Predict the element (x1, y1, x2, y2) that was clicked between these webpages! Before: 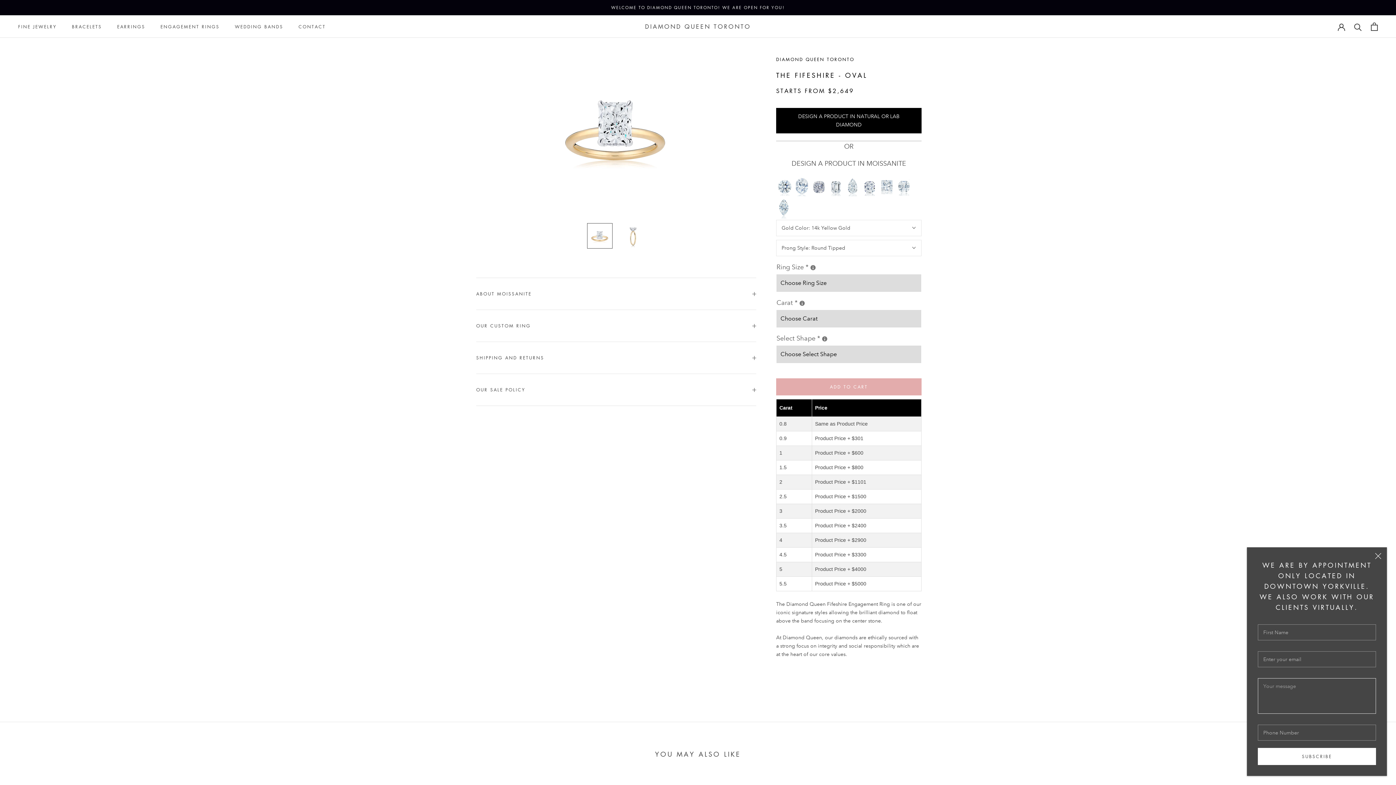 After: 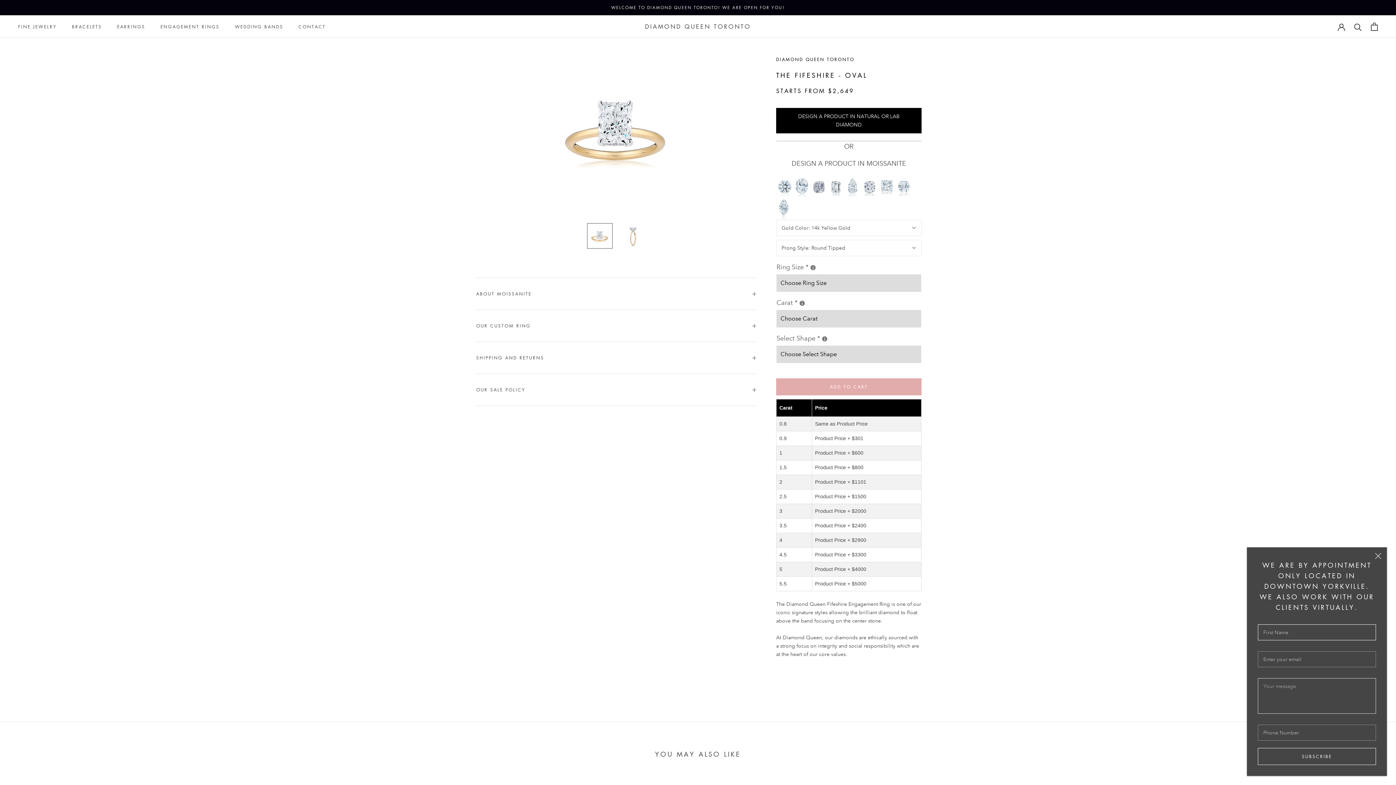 Action: bbox: (1258, 748, 1376, 765) label: SUBSCRIBE